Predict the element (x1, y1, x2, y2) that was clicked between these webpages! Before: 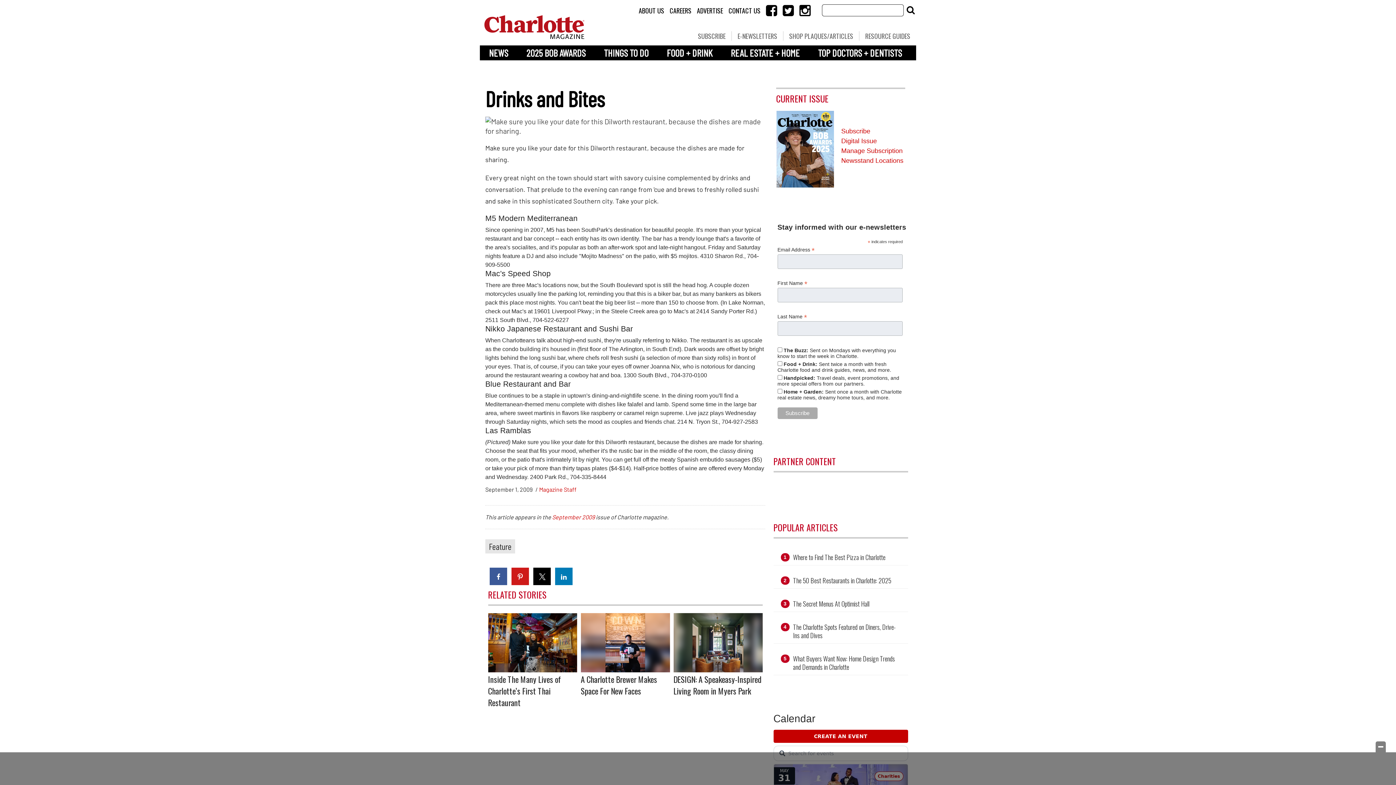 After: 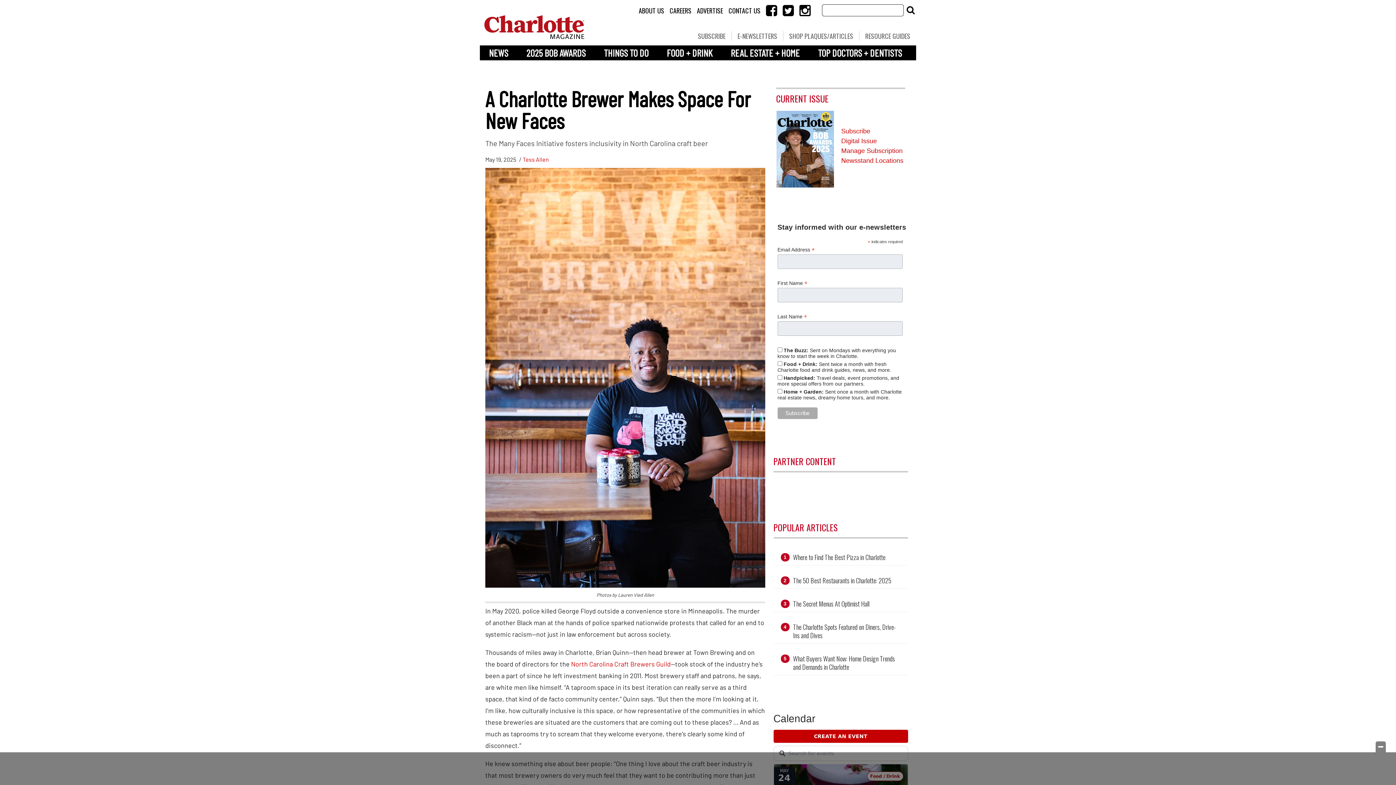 Action: bbox: (580, 673, 657, 697) label: A Charlotte Brewer Makes Space For New Faces